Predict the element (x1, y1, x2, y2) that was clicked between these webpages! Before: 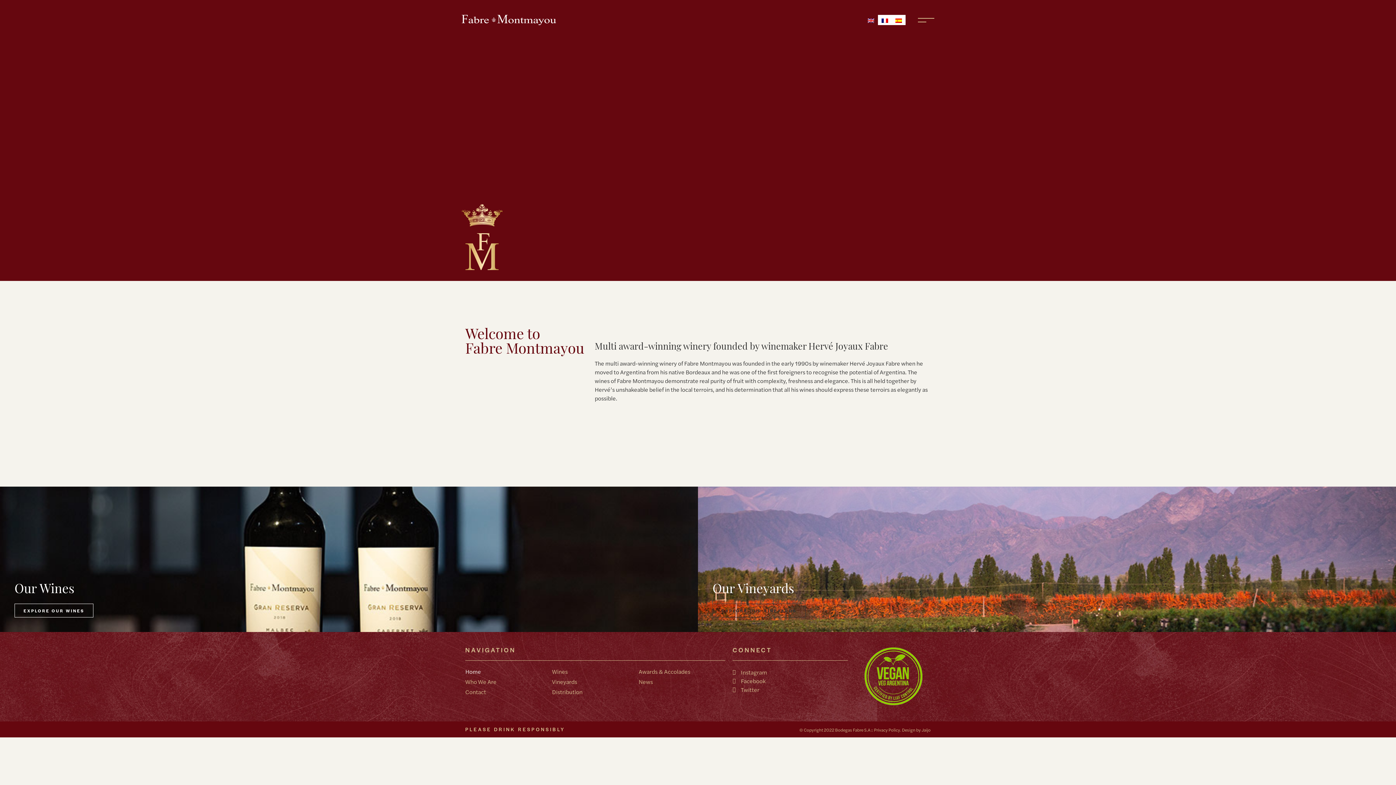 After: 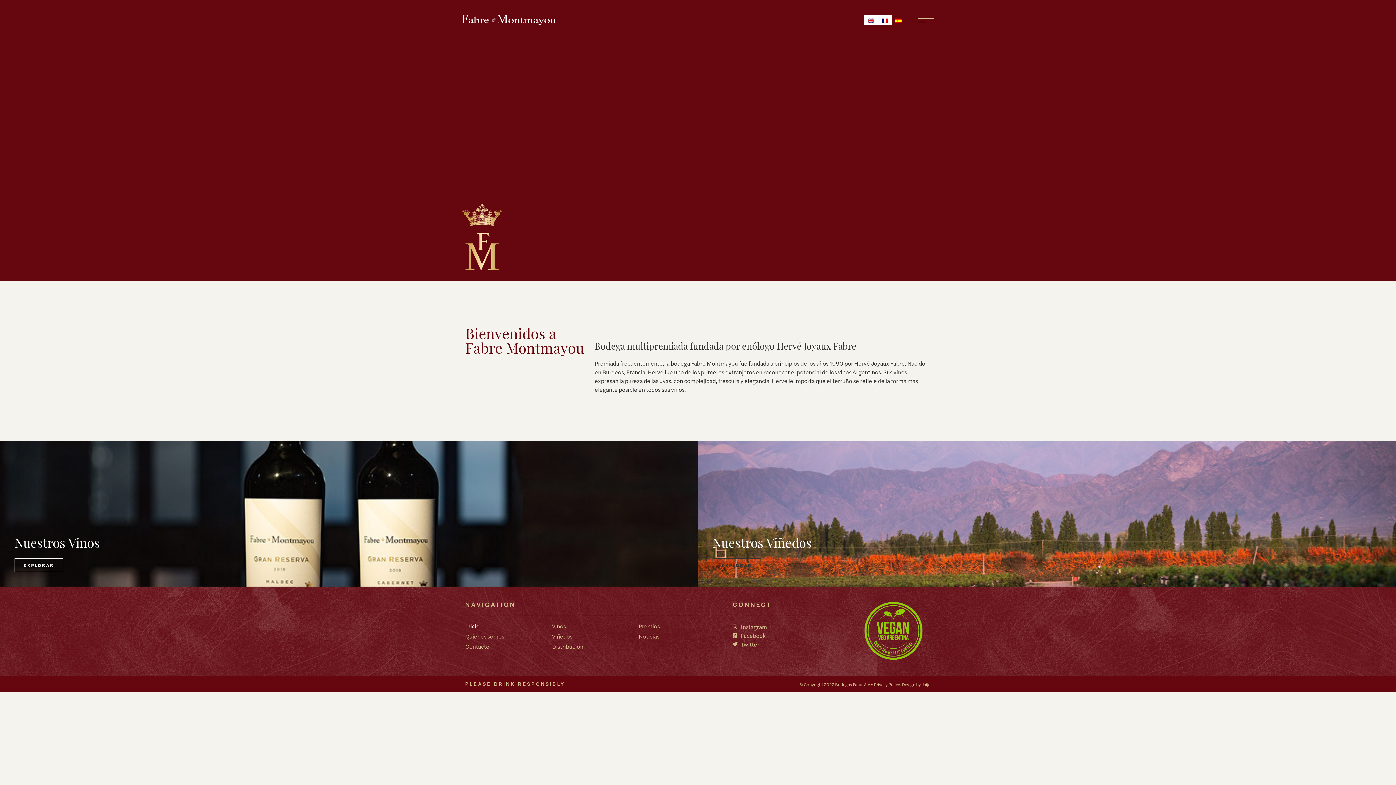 Action: bbox: (892, 15, 905, 24)